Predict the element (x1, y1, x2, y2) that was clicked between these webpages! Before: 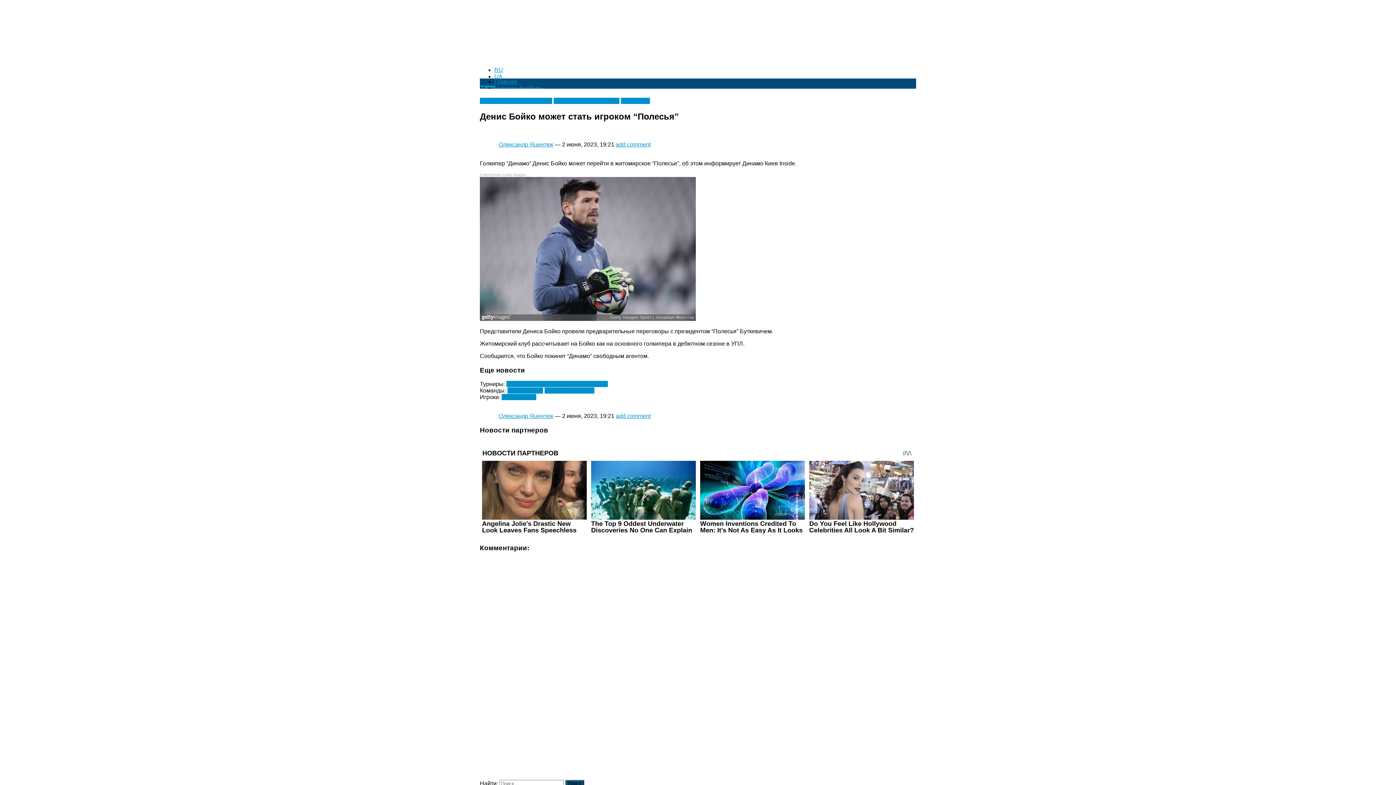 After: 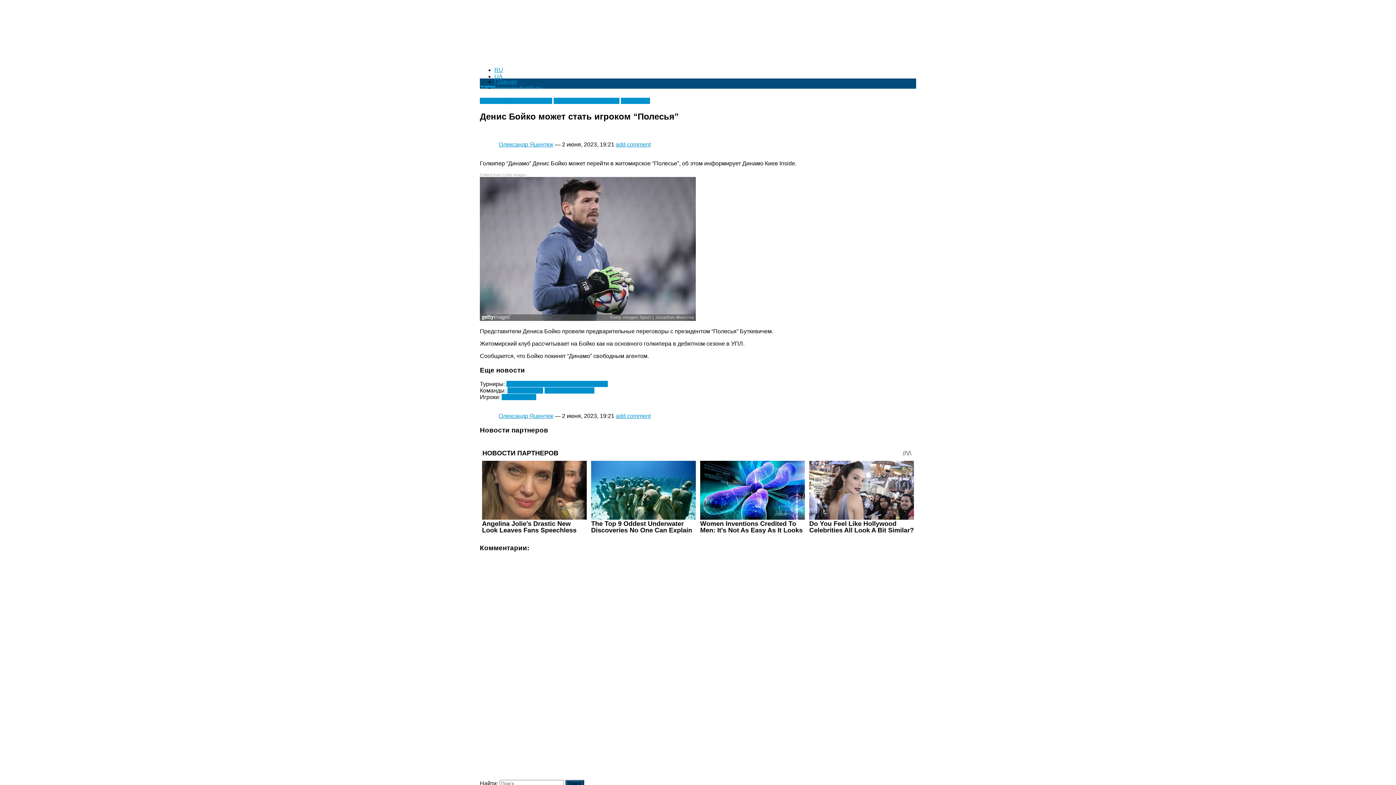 Action: bbox: (480, 559, 480, 565)